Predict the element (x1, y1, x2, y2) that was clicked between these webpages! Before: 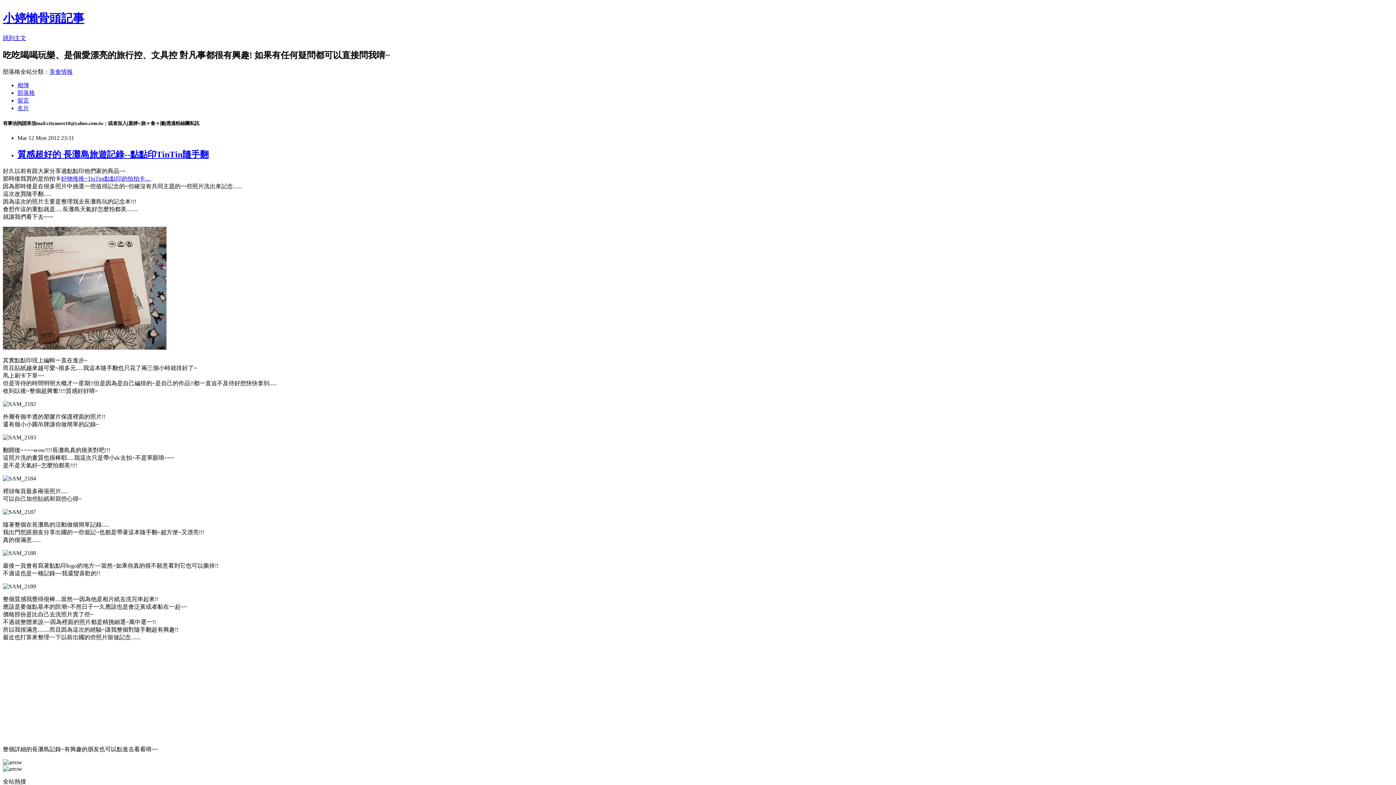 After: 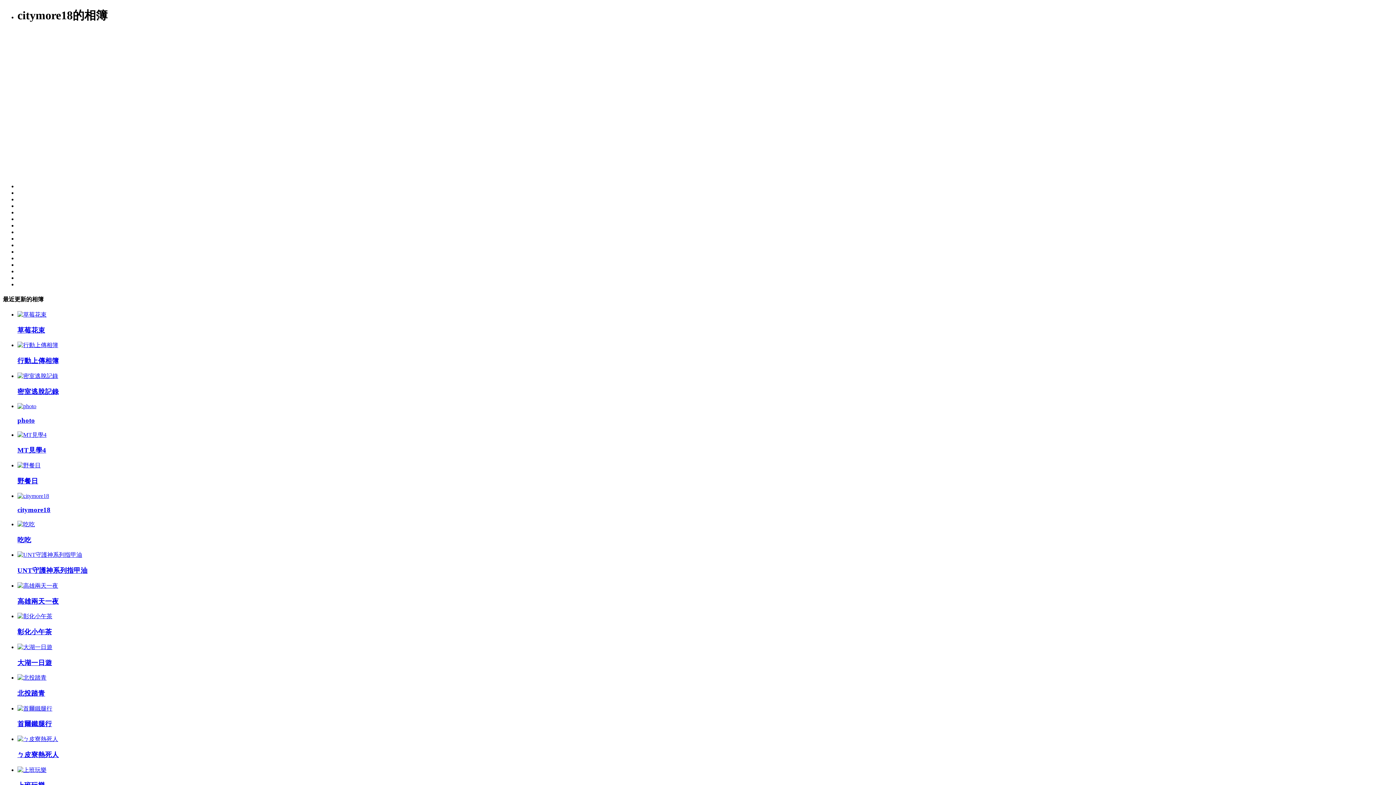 Action: bbox: (17, 82, 29, 88) label: 相簿